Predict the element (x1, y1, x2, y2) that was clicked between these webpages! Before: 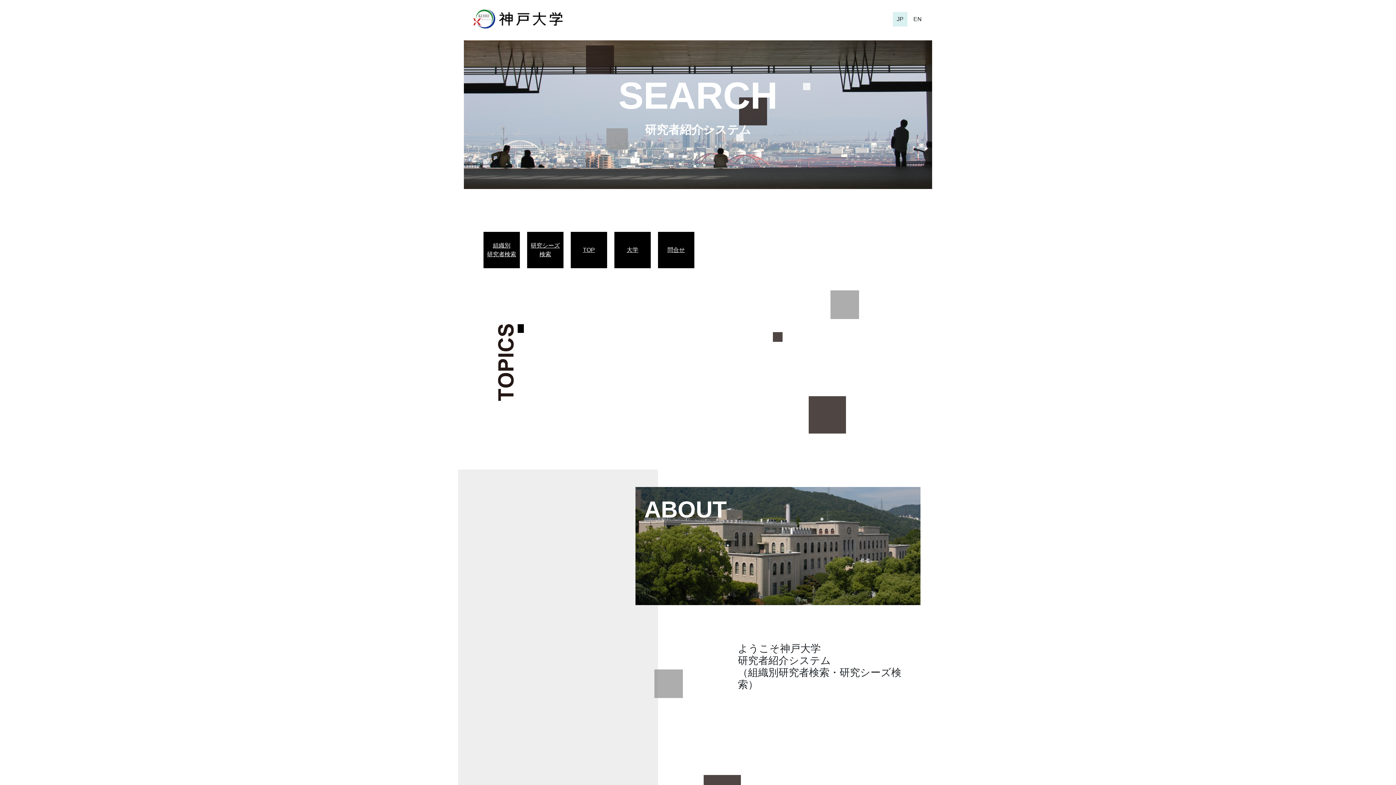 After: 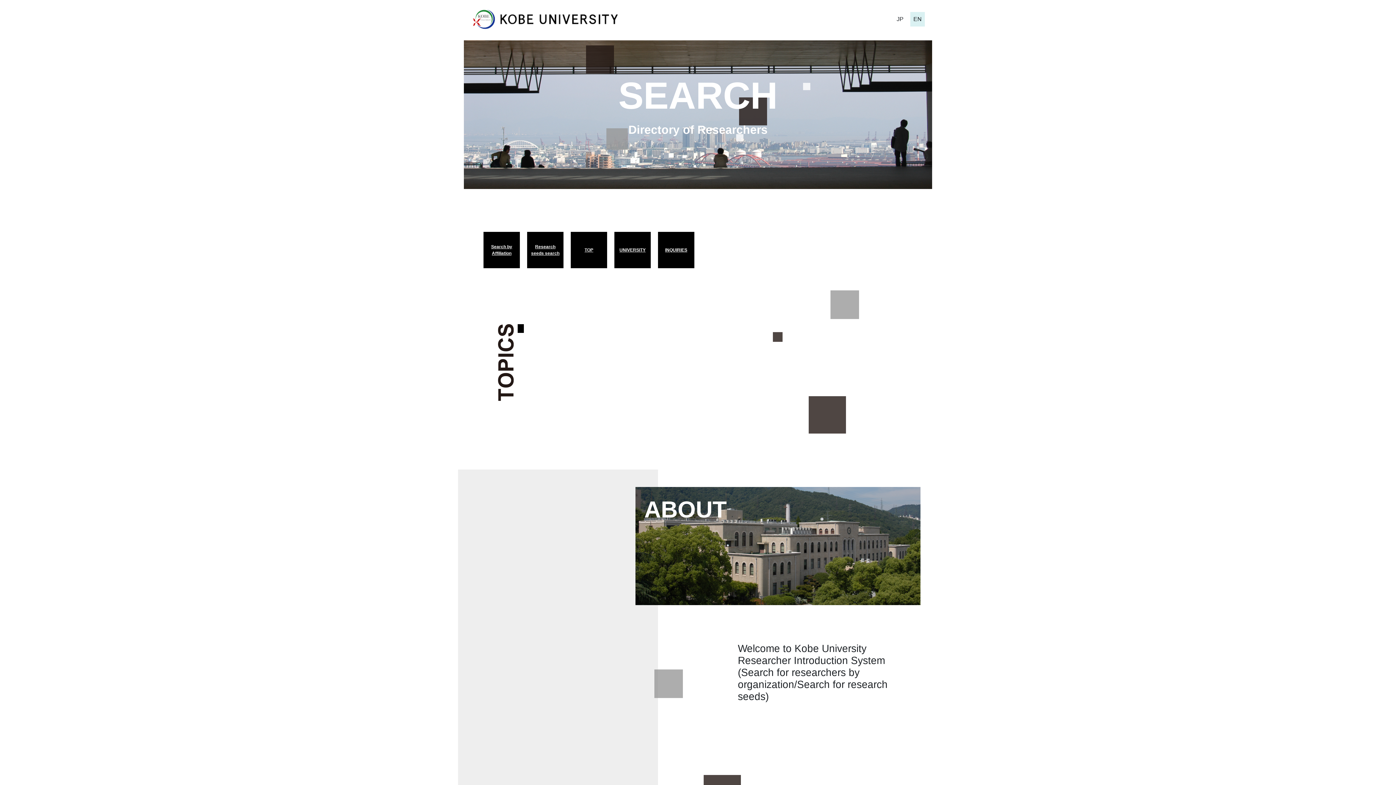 Action: label: EN bbox: (910, 11, 925, 26)